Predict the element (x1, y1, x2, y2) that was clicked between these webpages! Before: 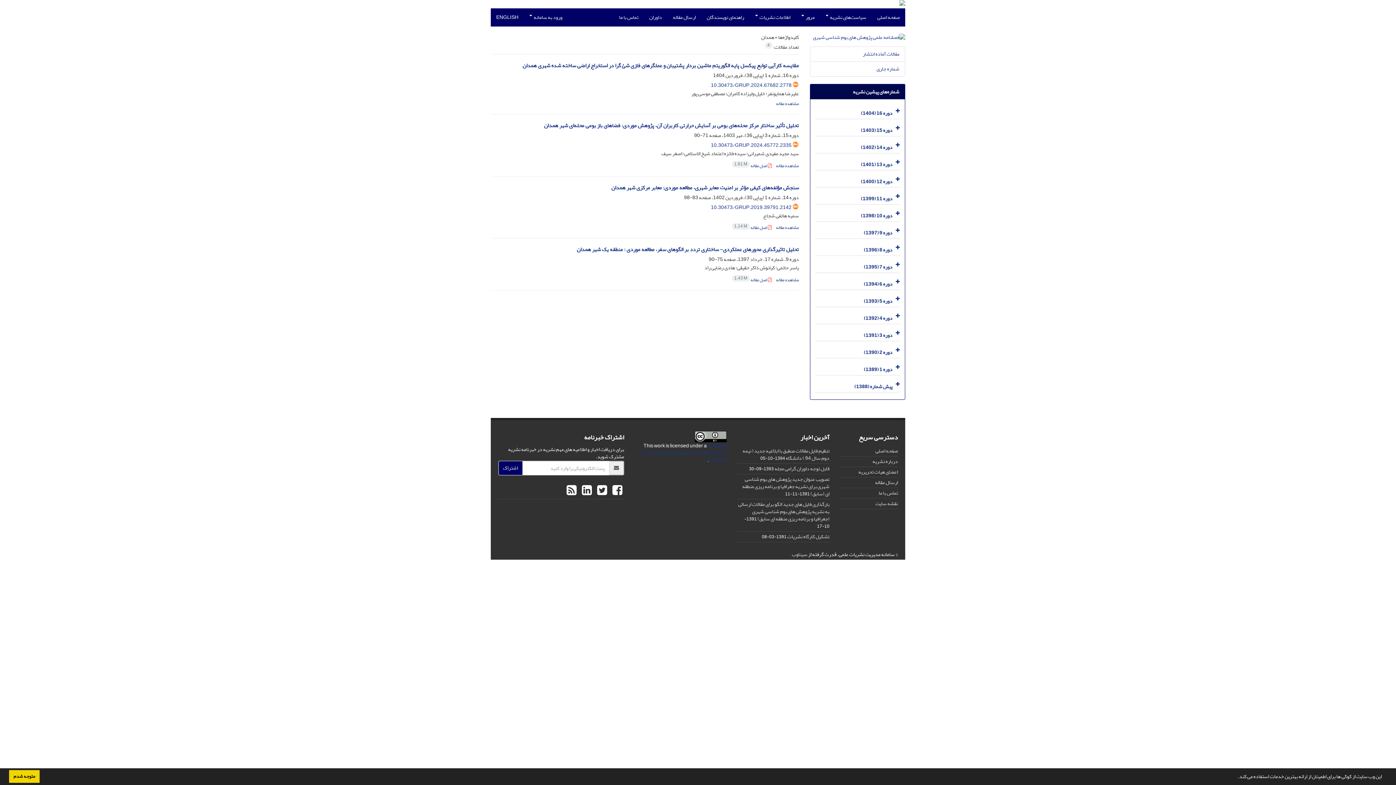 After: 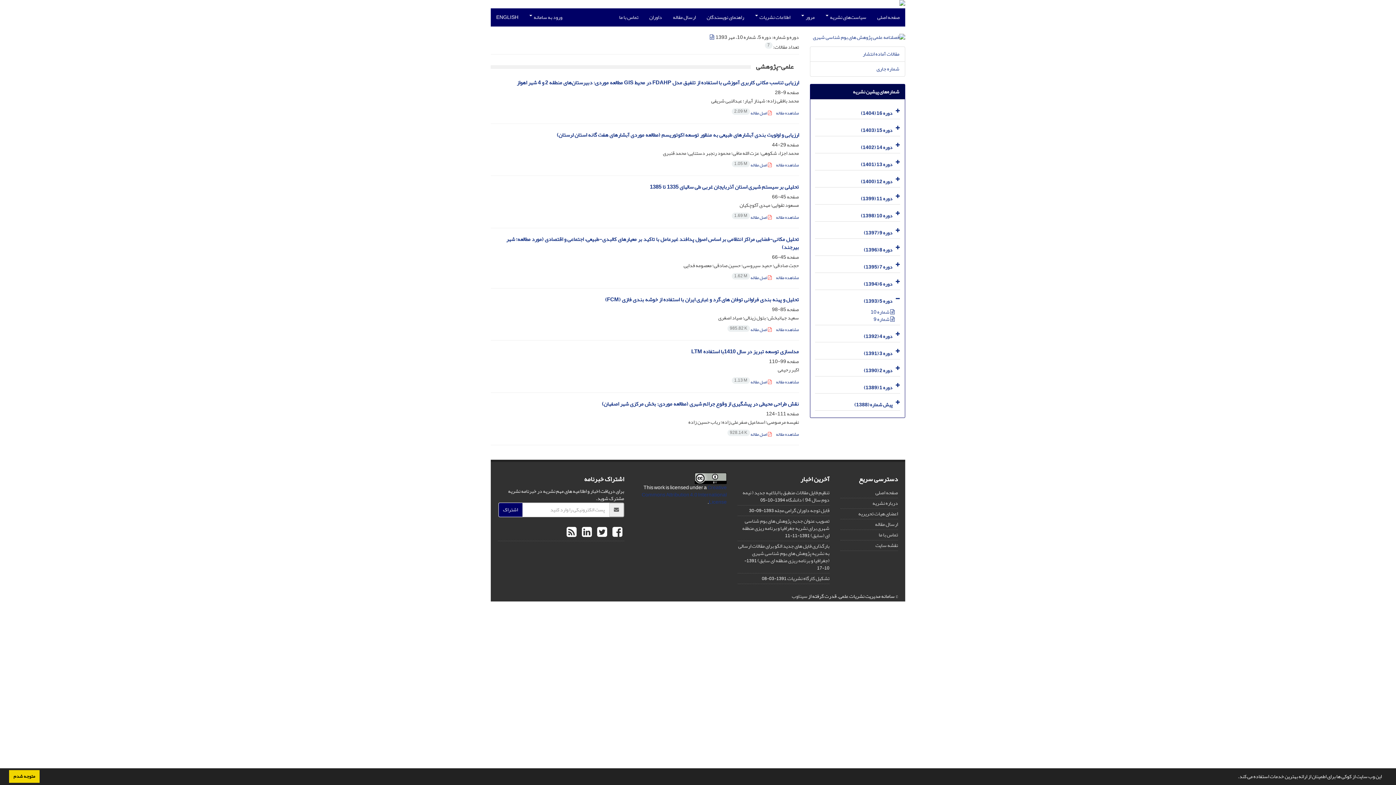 Action: bbox: (864, 296, 892, 306) label: دوره 5 (1393)